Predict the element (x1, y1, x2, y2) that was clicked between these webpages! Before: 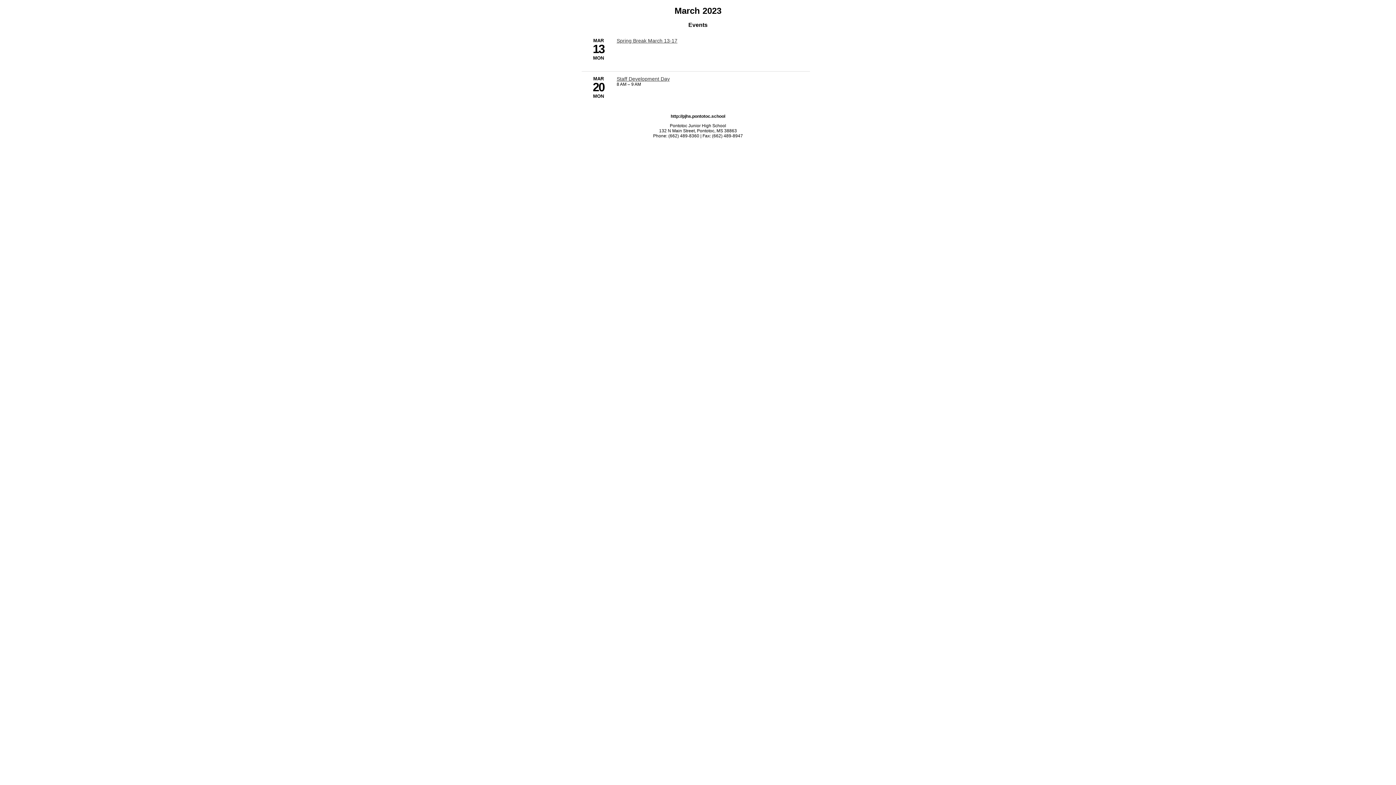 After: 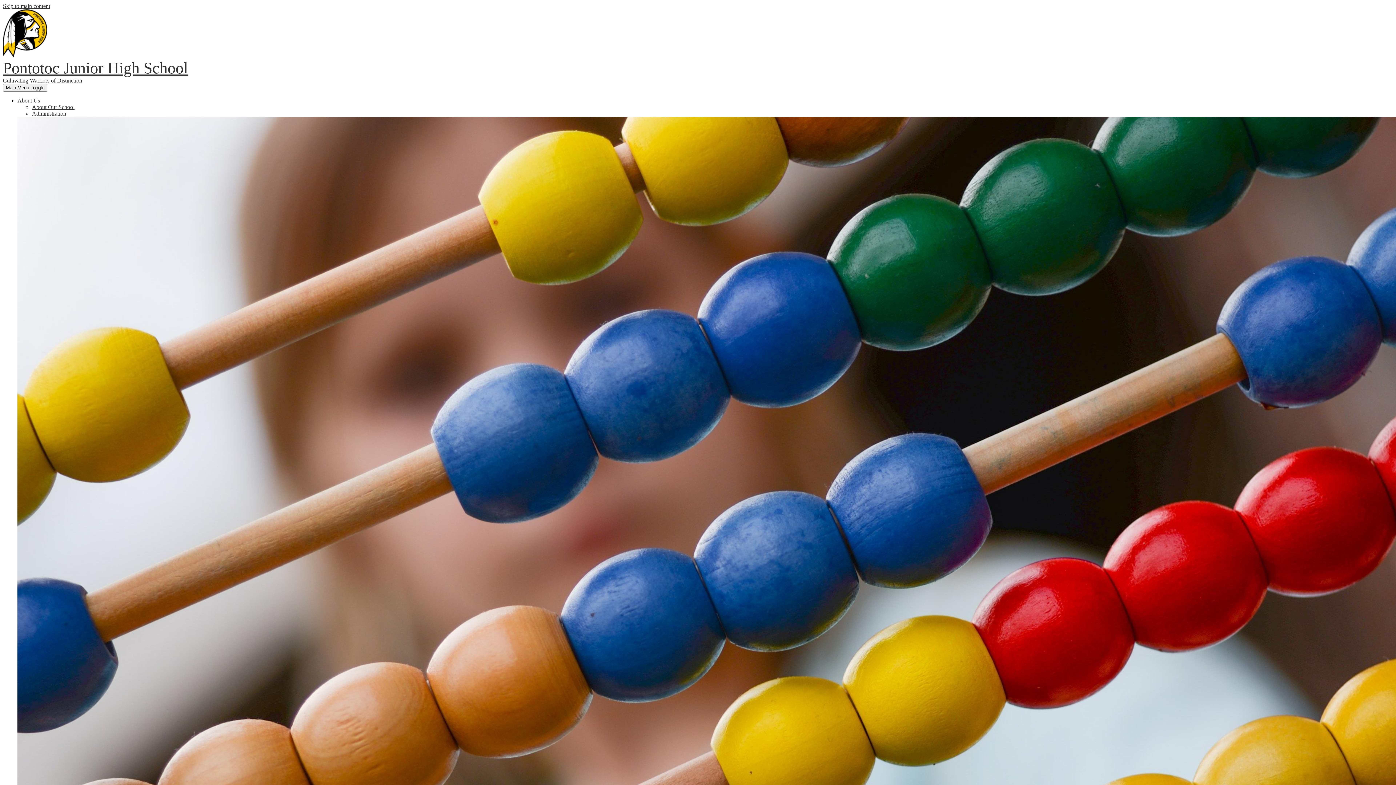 Action: label: 3/13/2023 - Spring Break March 13-17 bbox: (616, 37, 677, 43)